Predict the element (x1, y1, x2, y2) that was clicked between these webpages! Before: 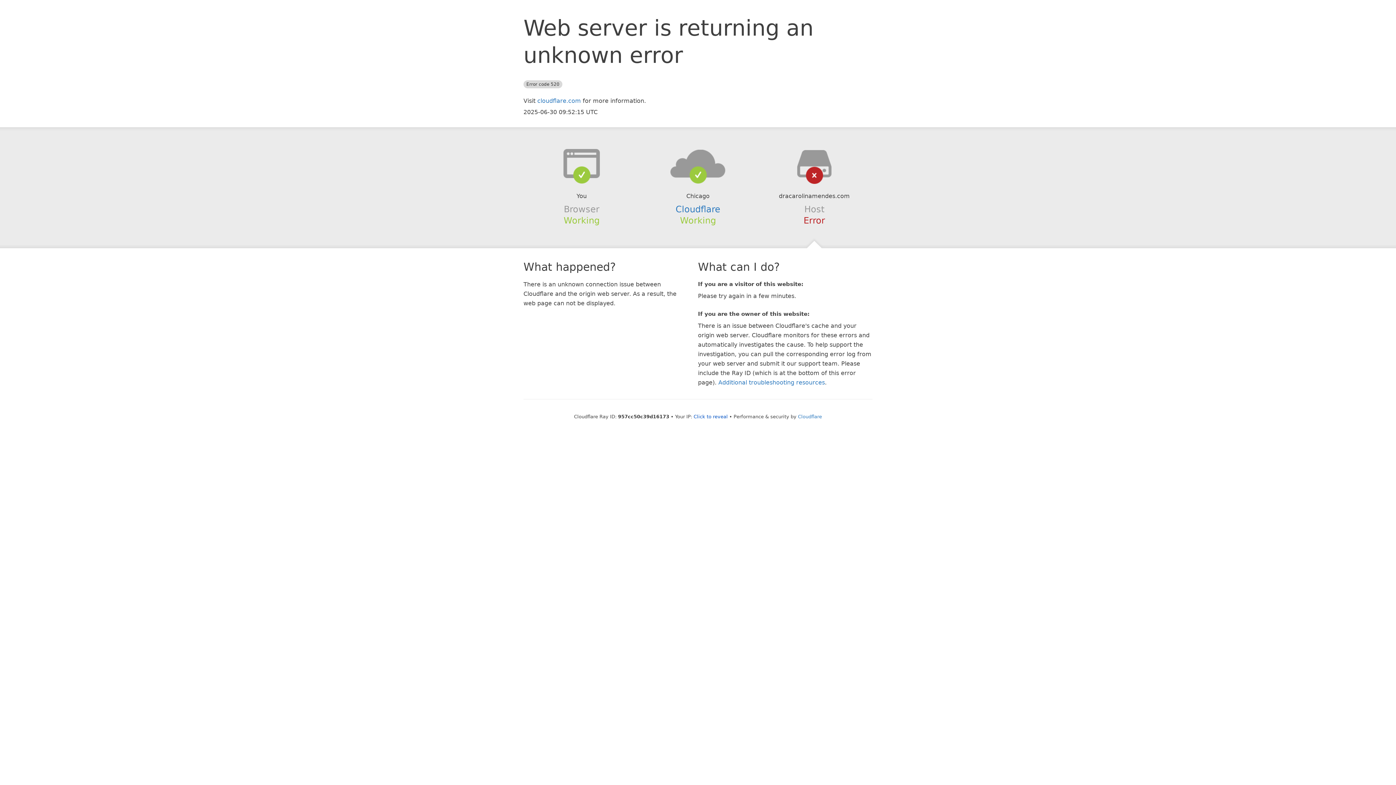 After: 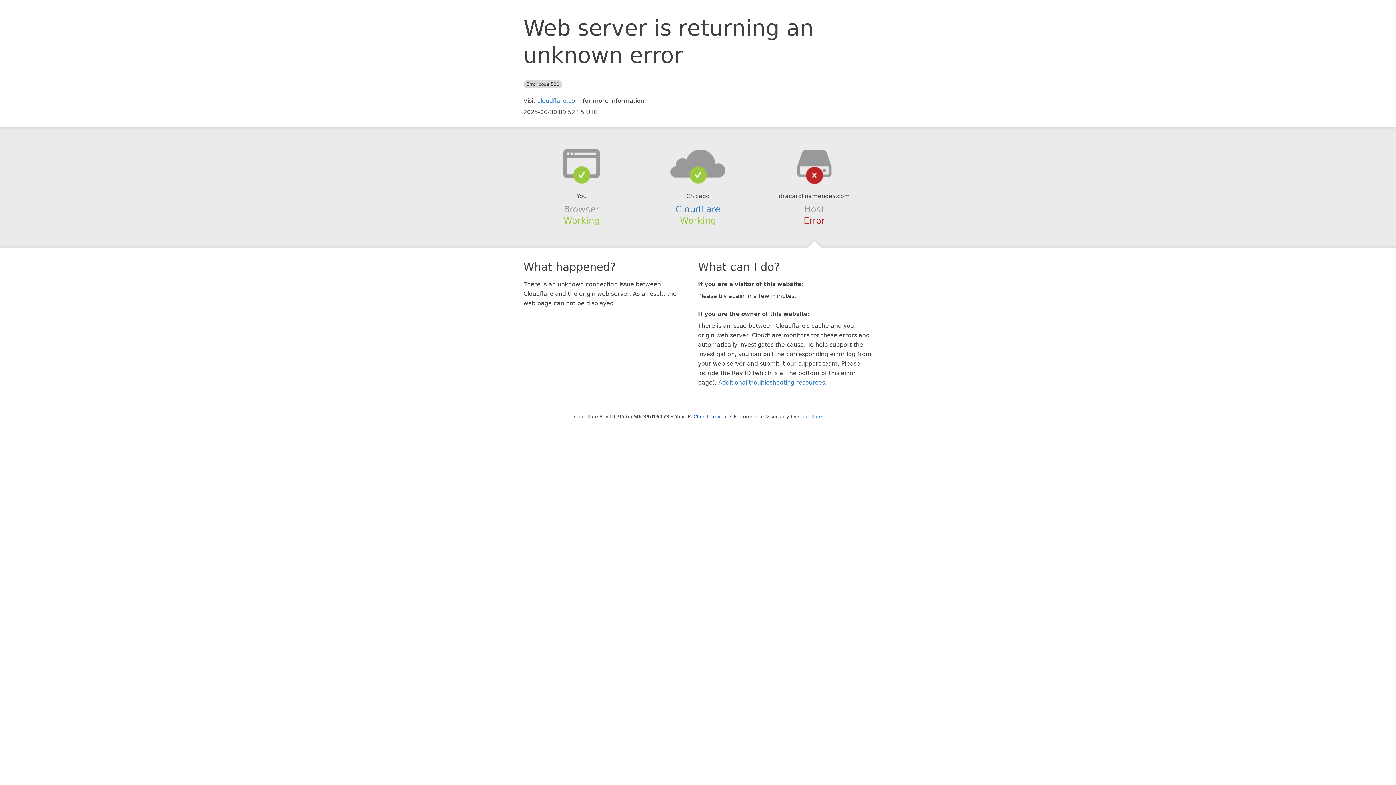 Action: bbox: (639, 148, 756, 178)